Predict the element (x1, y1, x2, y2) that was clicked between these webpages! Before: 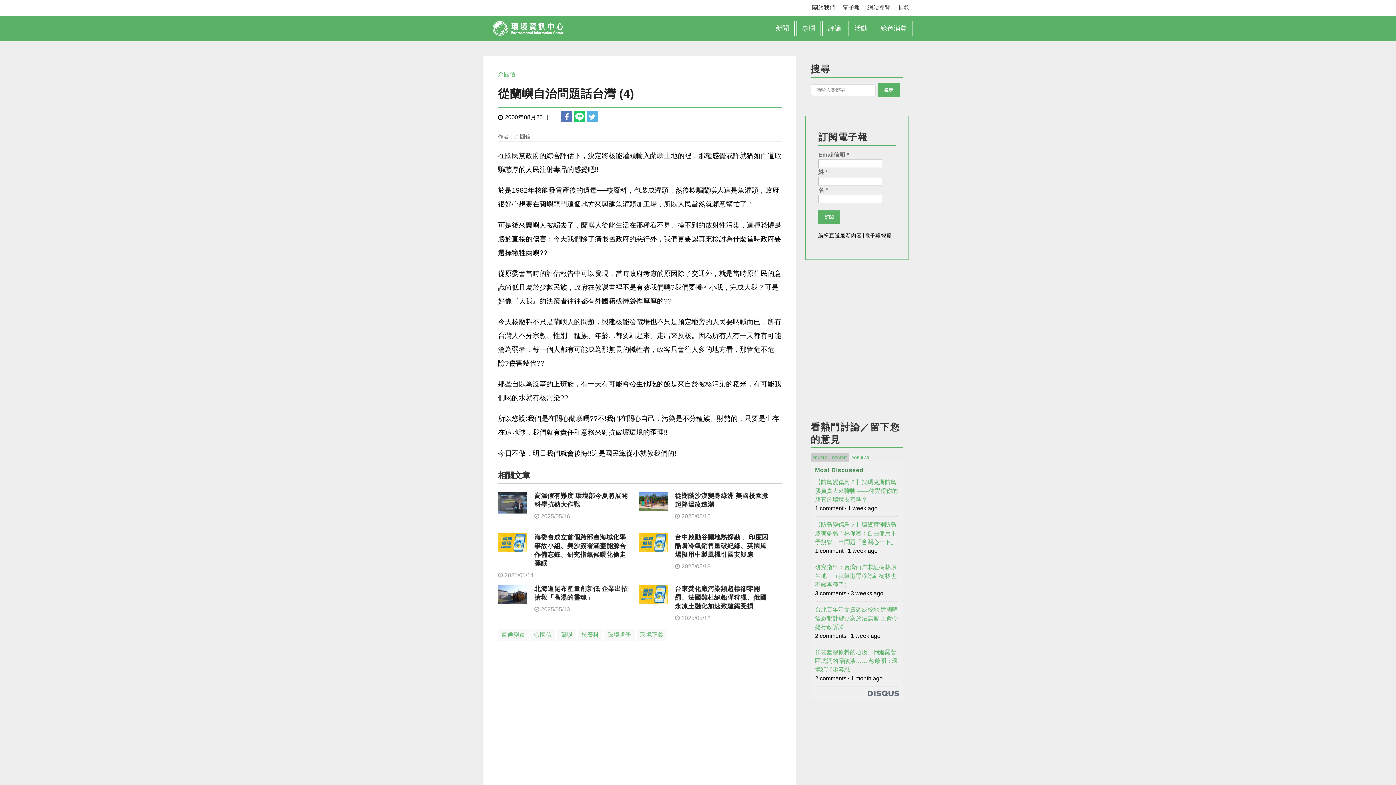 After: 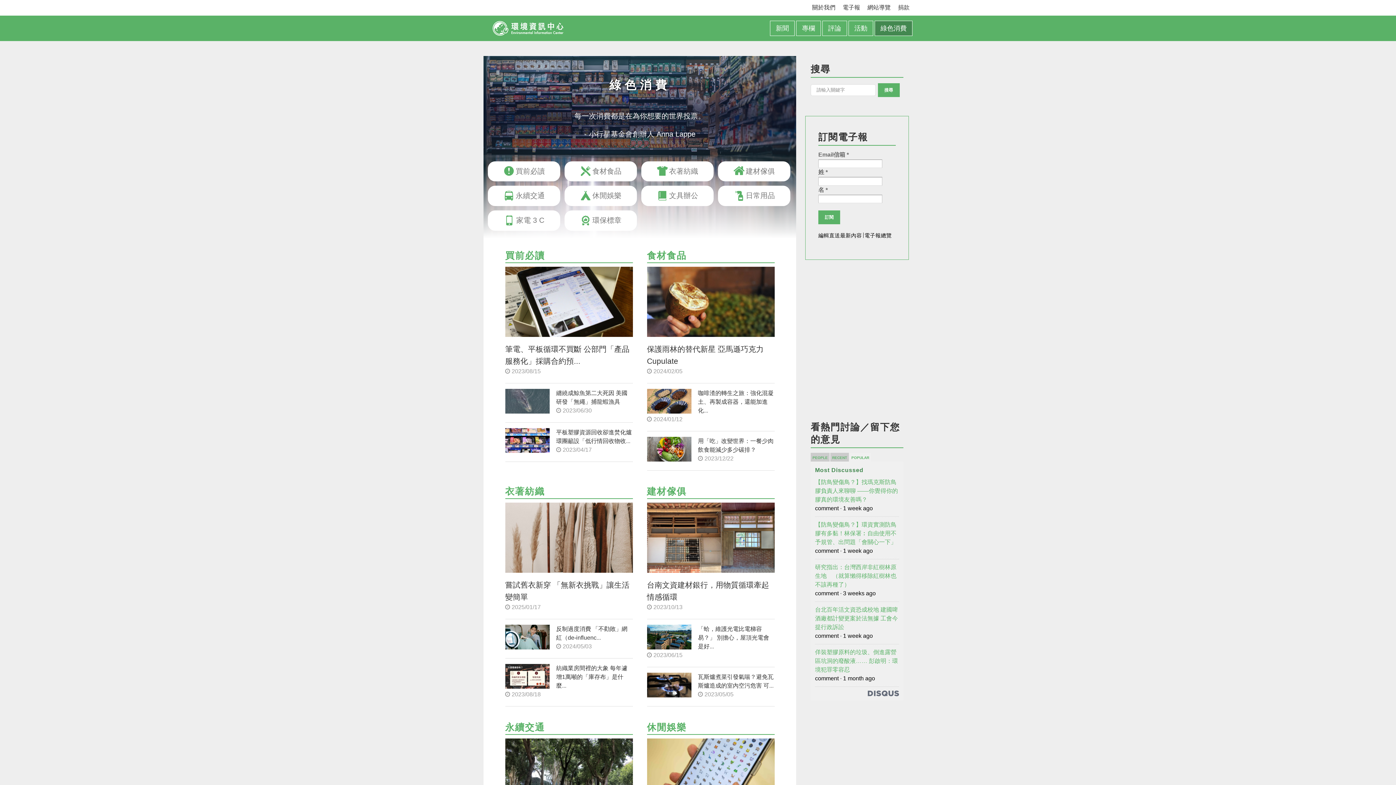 Action: bbox: (875, 21, 912, 35) label: 綠色消費